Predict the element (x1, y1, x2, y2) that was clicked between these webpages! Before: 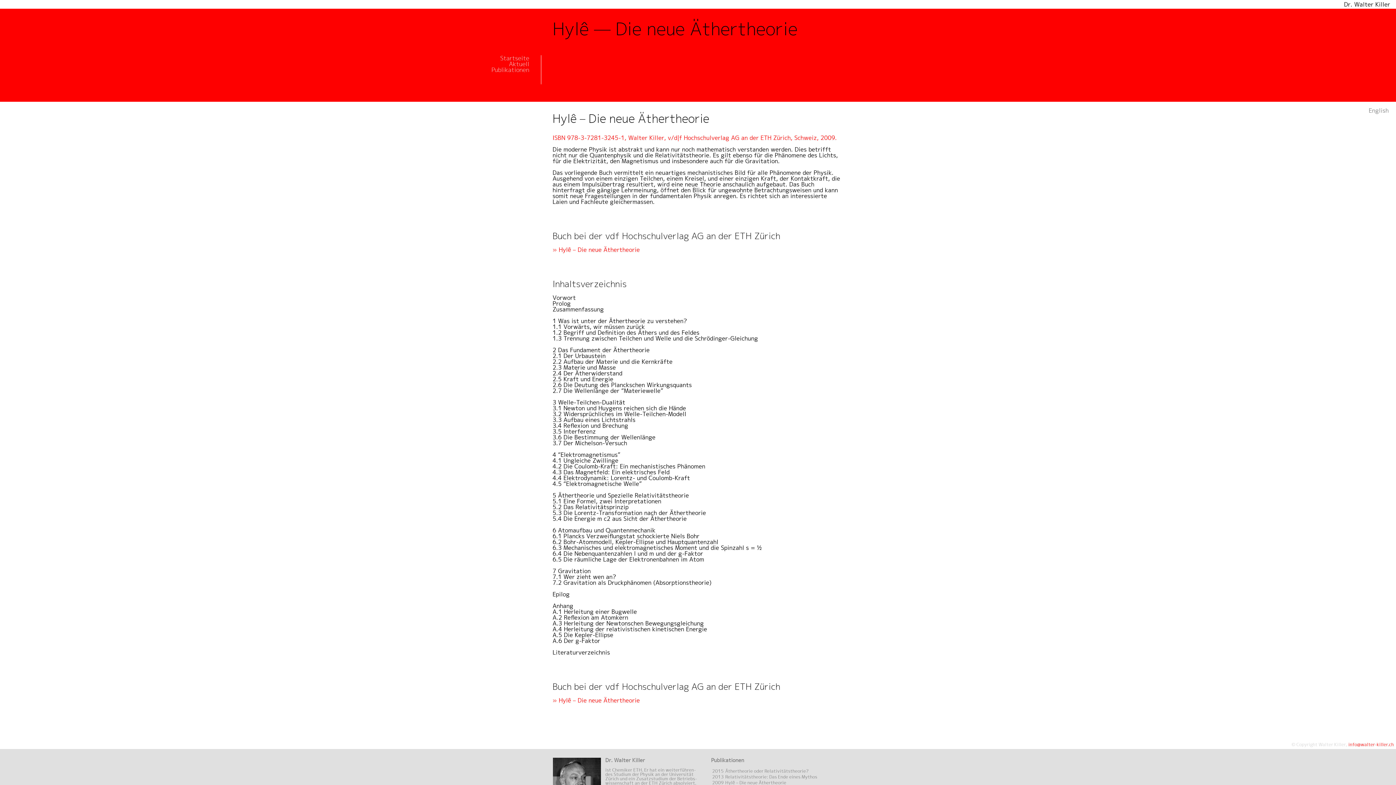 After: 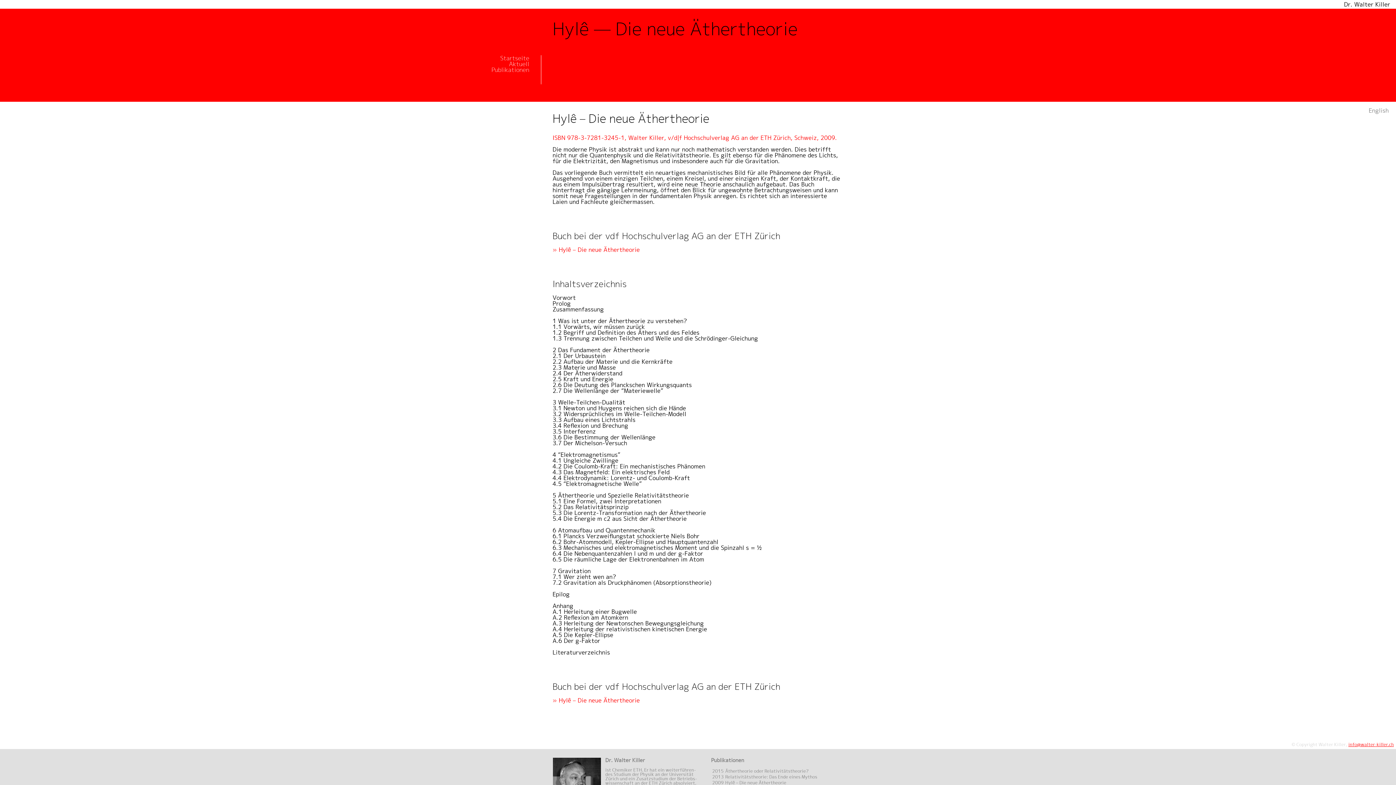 Action: bbox: (1348, 742, 1394, 747) label: info@walter-killer.ch